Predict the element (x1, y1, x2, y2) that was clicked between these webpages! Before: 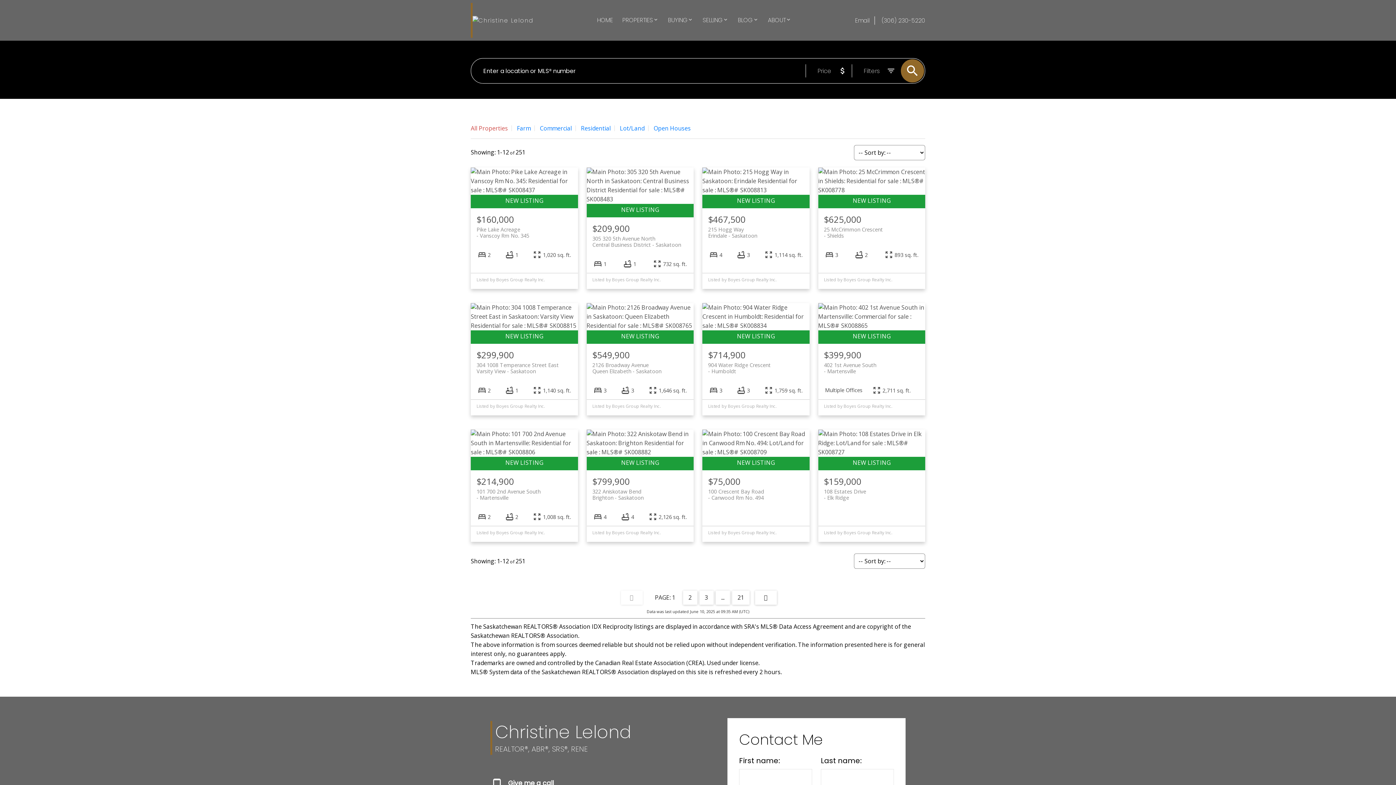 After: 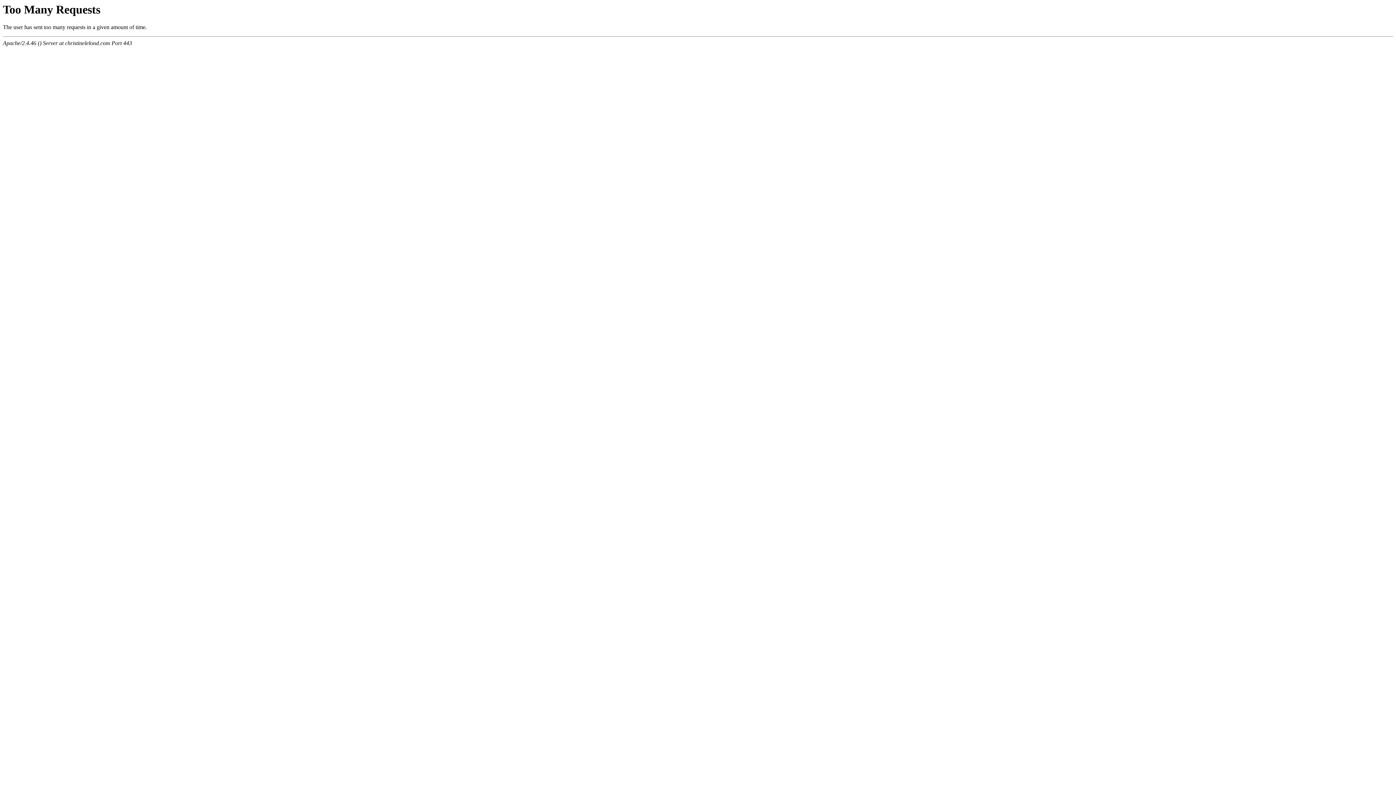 Action: label: 101 700 2nd Avenue South Martensville bbox: (476, 488, 572, 501)